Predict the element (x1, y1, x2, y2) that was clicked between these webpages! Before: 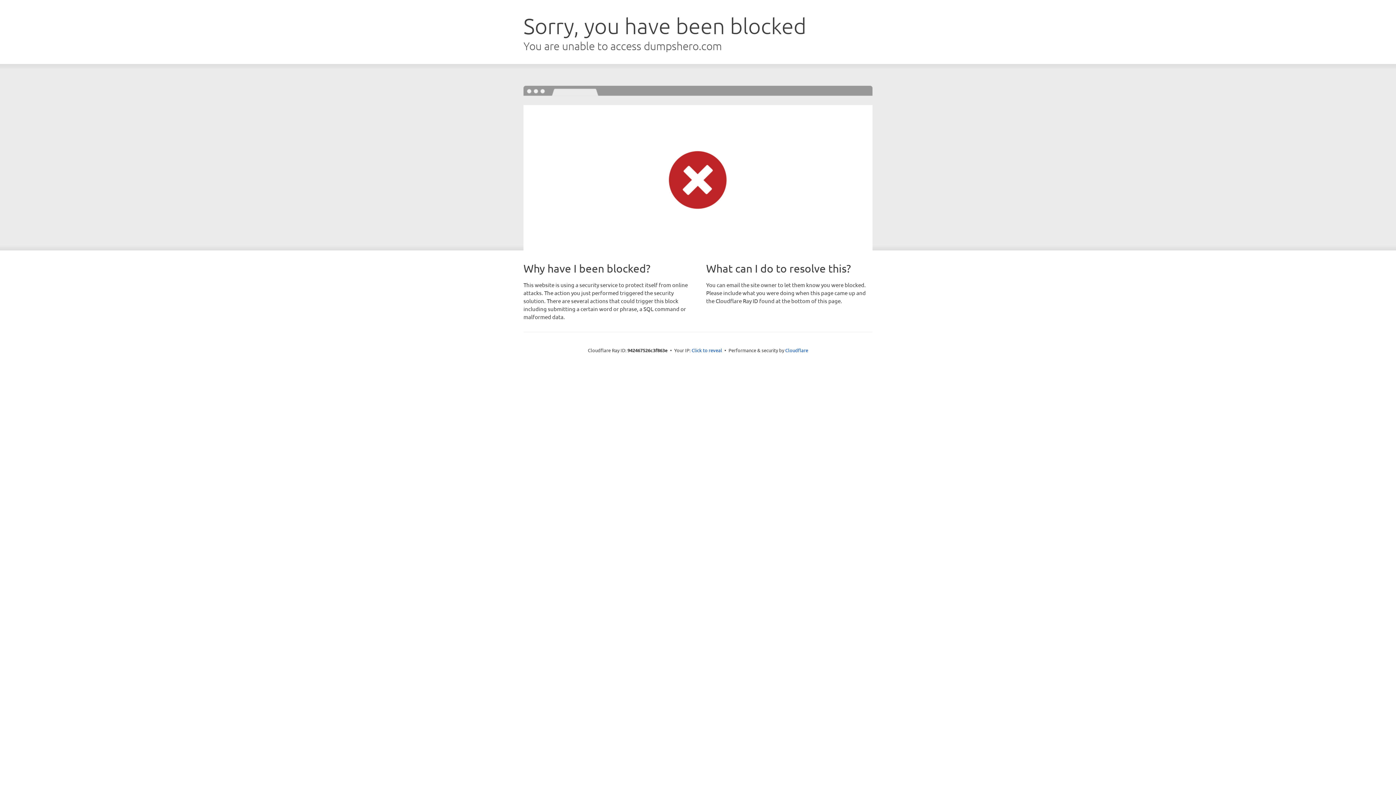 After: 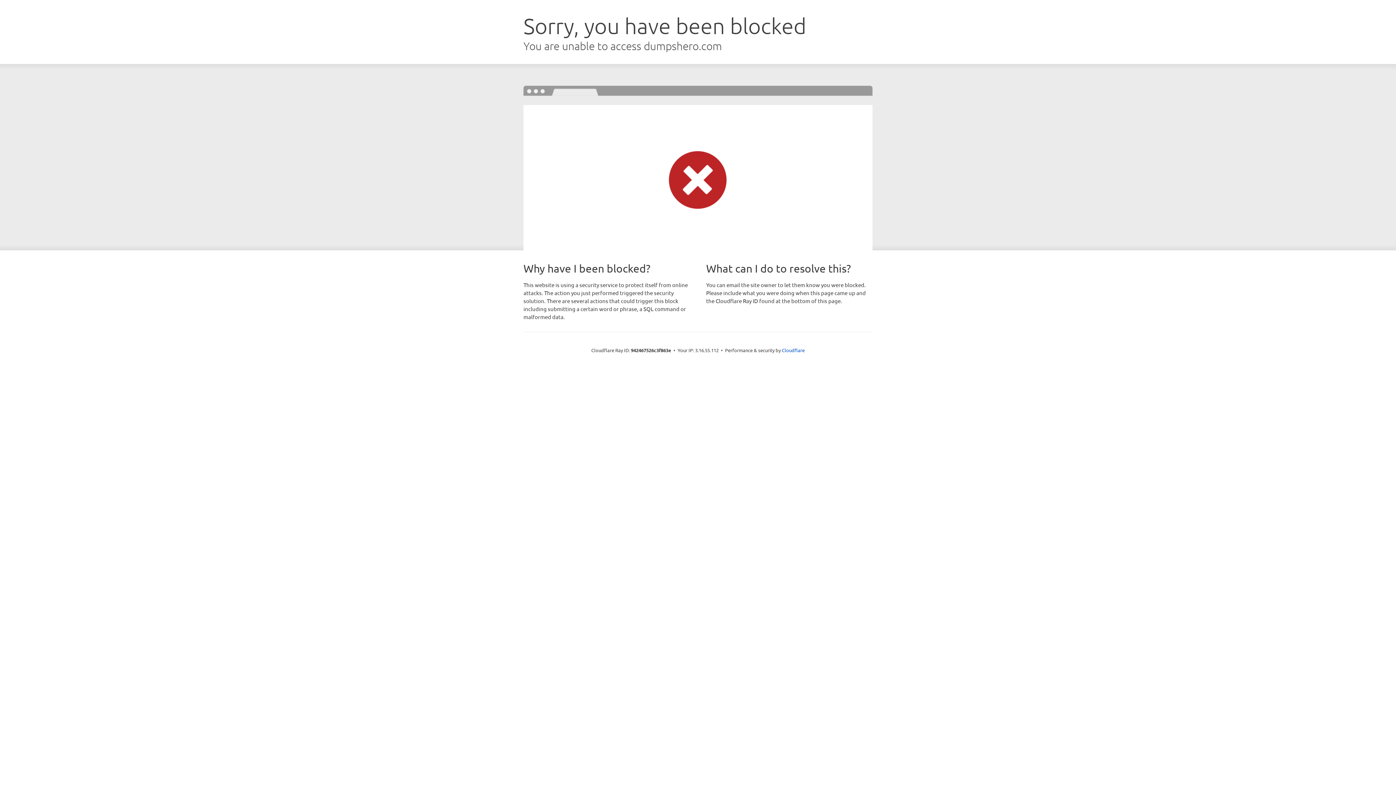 Action: label: Click to reveal bbox: (691, 346, 722, 353)